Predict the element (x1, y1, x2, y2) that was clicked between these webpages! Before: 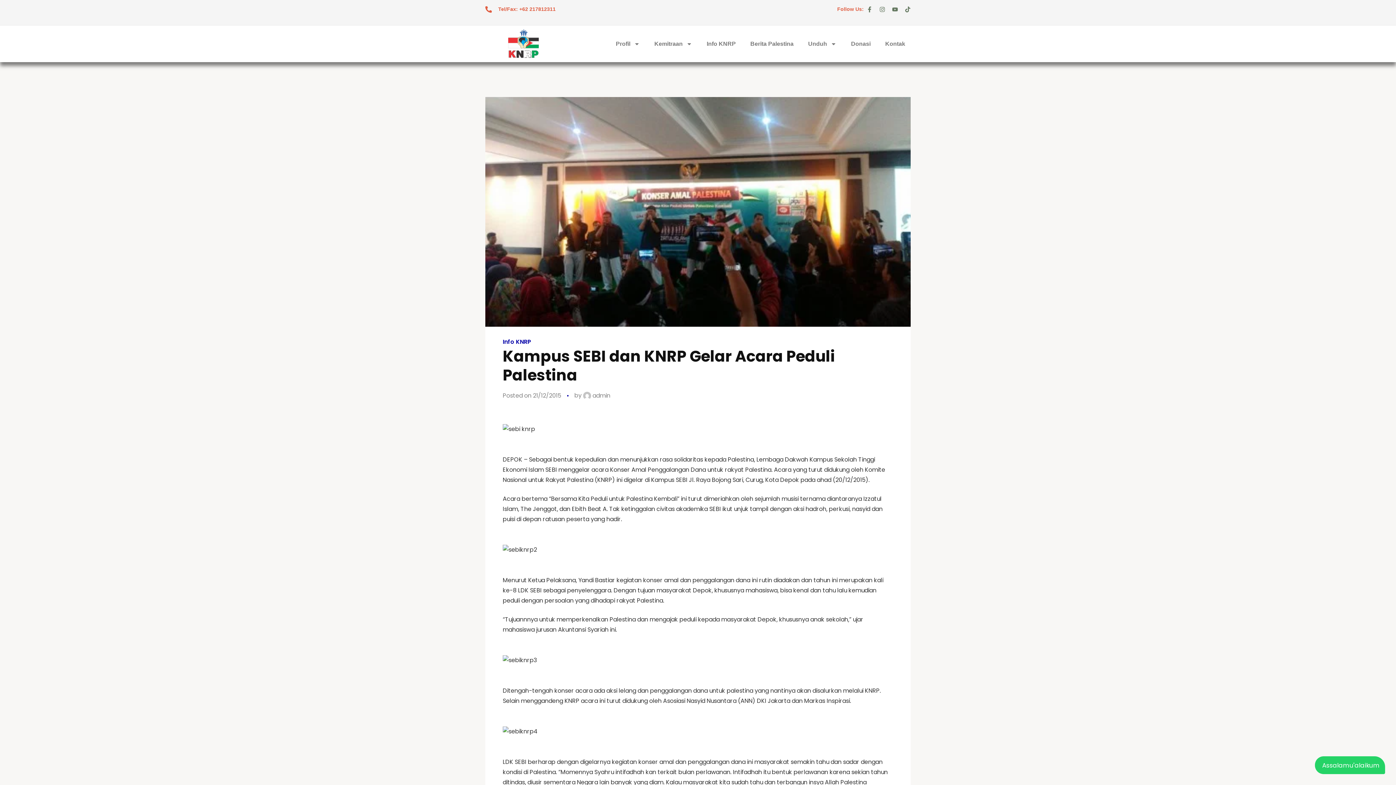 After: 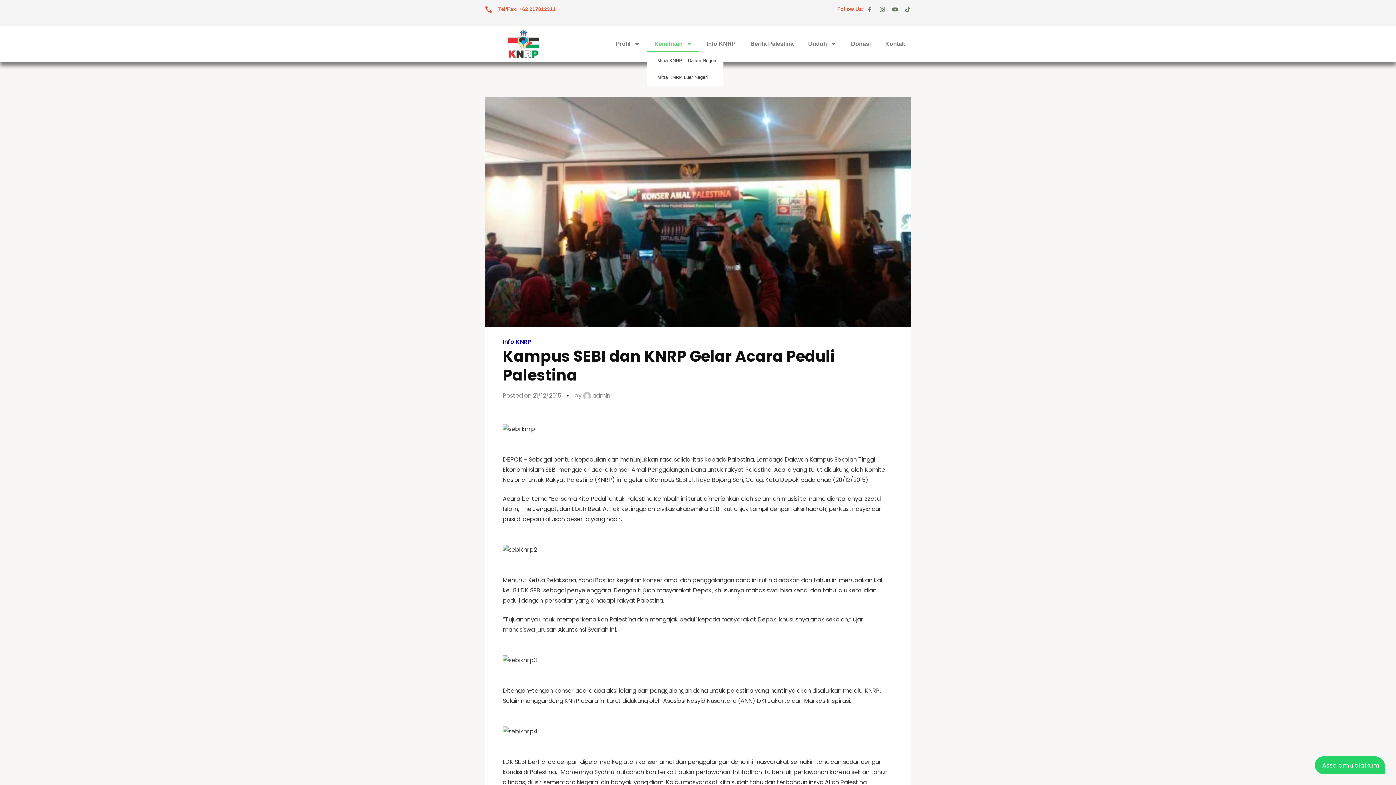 Action: label: Kemitraan bbox: (647, 35, 699, 52)